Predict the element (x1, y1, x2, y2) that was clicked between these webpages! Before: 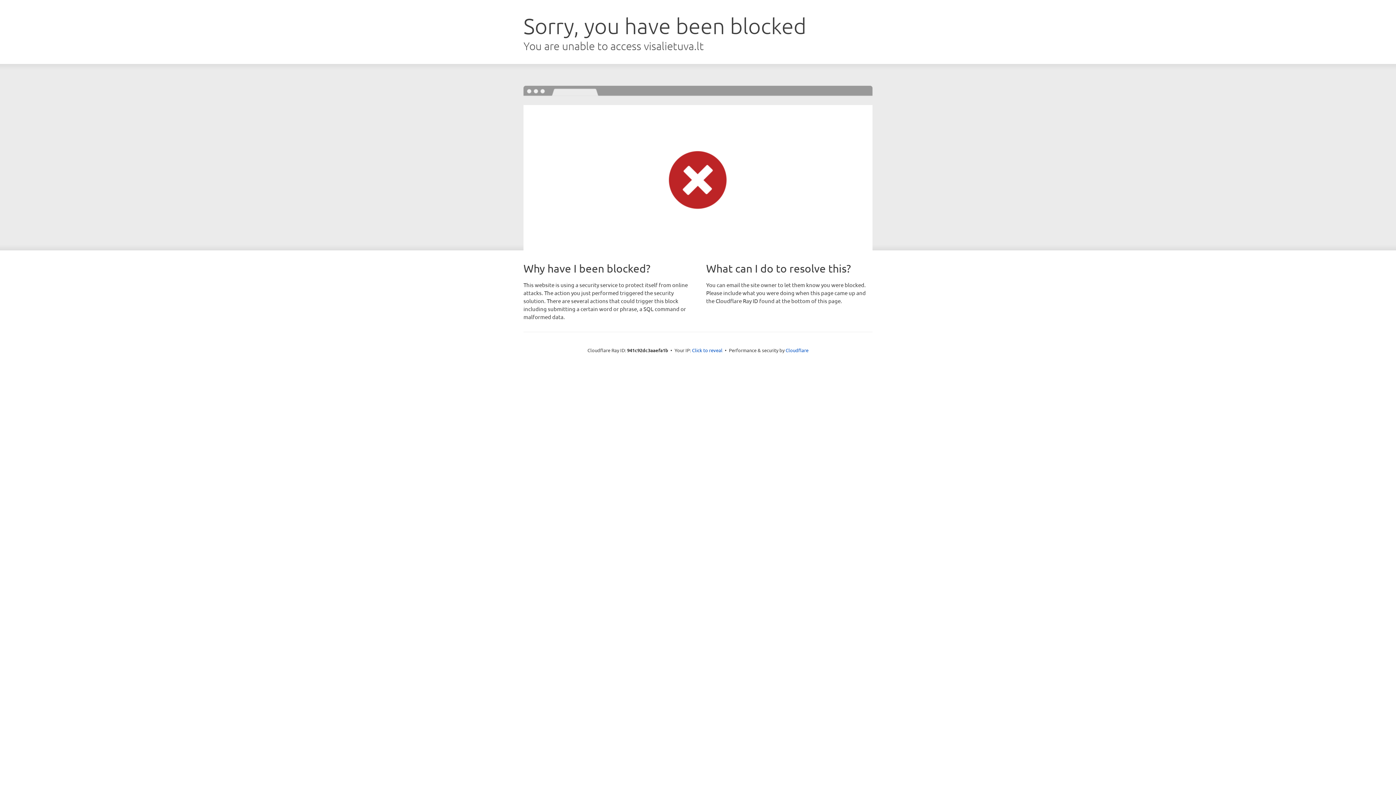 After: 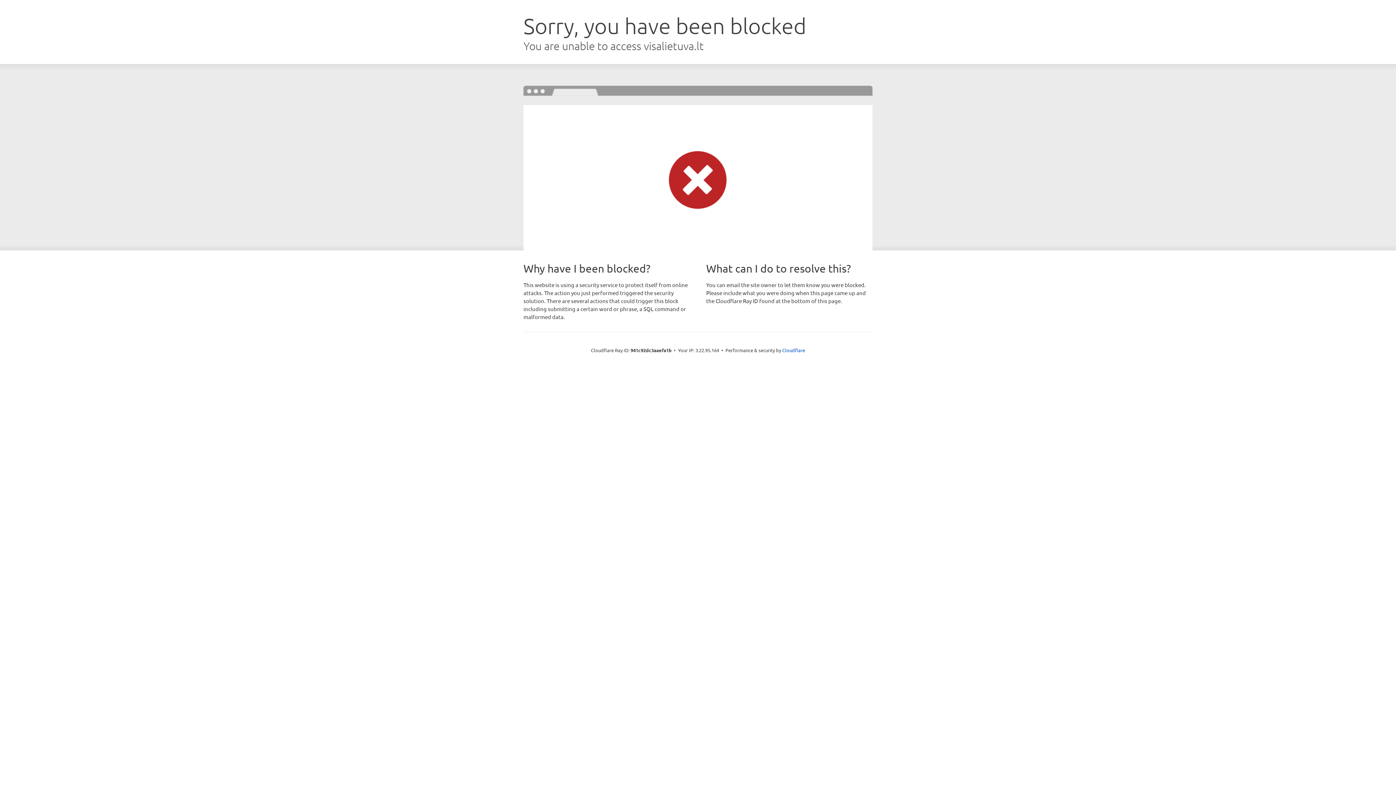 Action: bbox: (692, 346, 722, 353) label: Click to reveal